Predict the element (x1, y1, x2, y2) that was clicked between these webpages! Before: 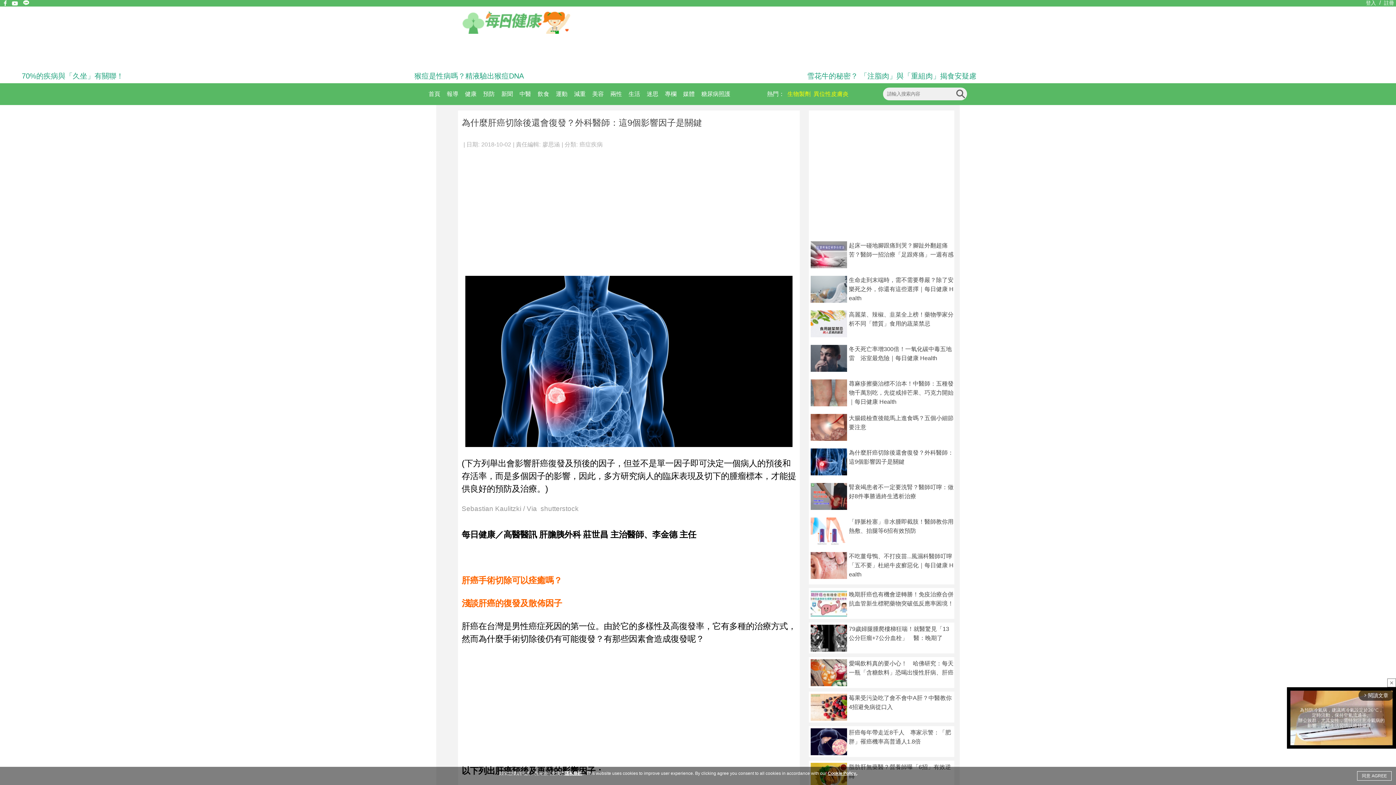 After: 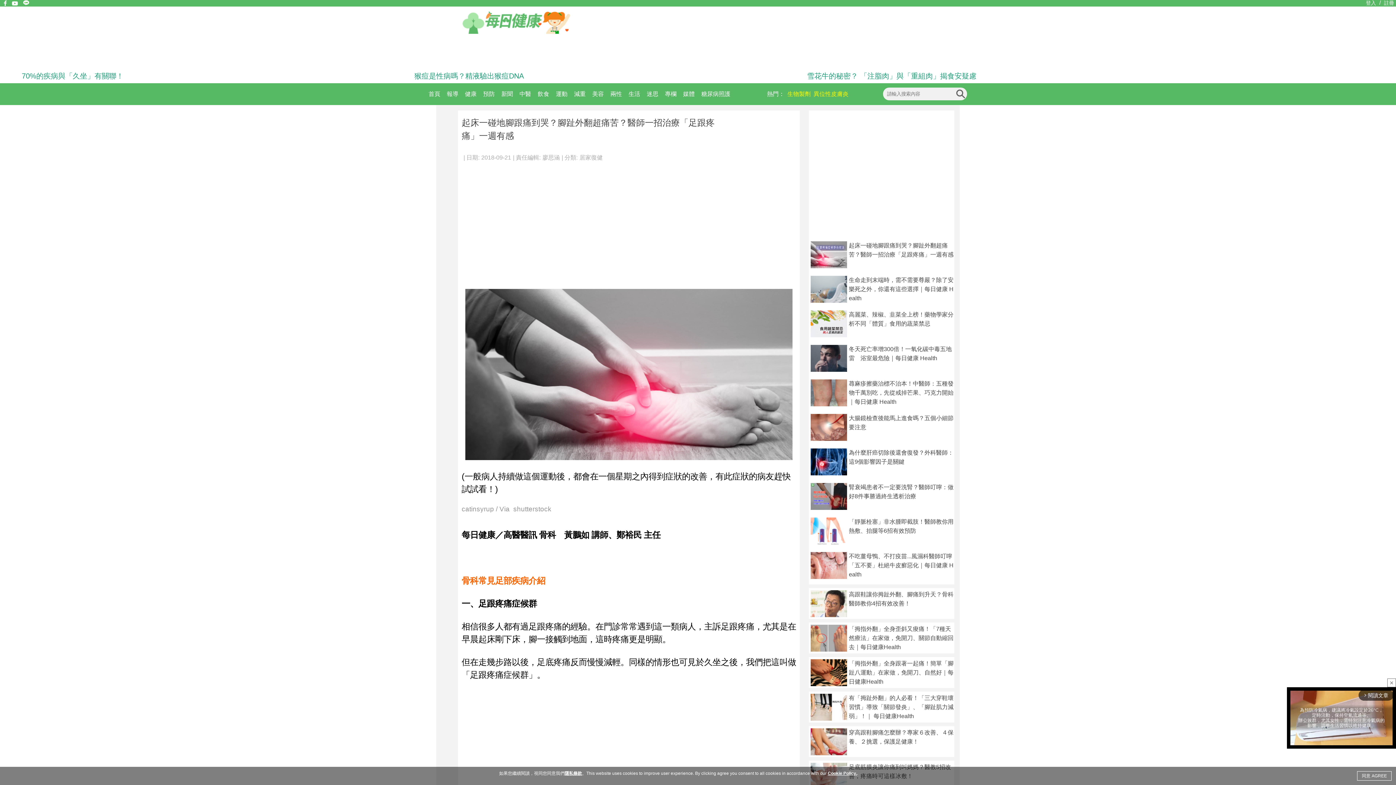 Action: label: 起床一碰地腳跟痛到哭？腳趾外翻超痛苦？醫師一招治療「足跟疼痛」一週有感 bbox: (809, 239, 954, 270)